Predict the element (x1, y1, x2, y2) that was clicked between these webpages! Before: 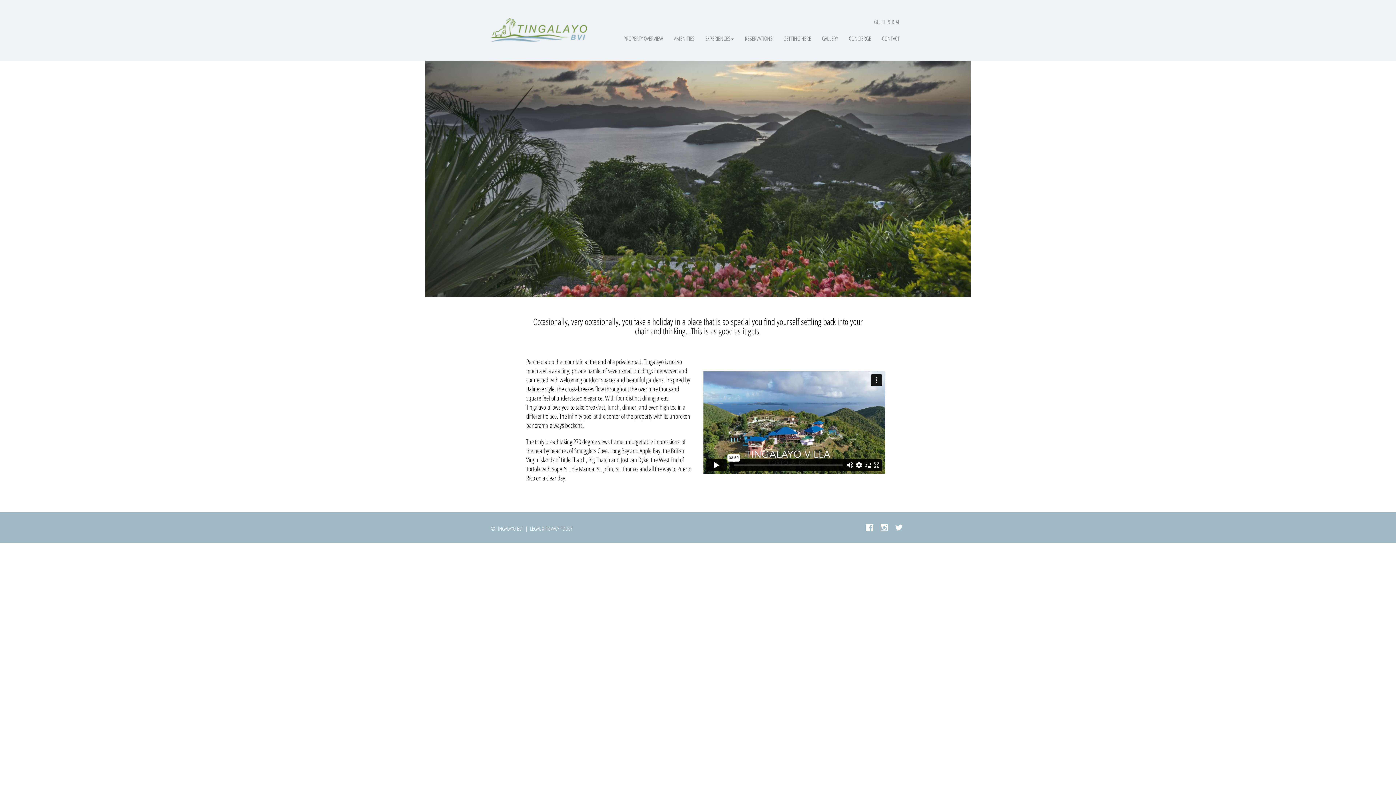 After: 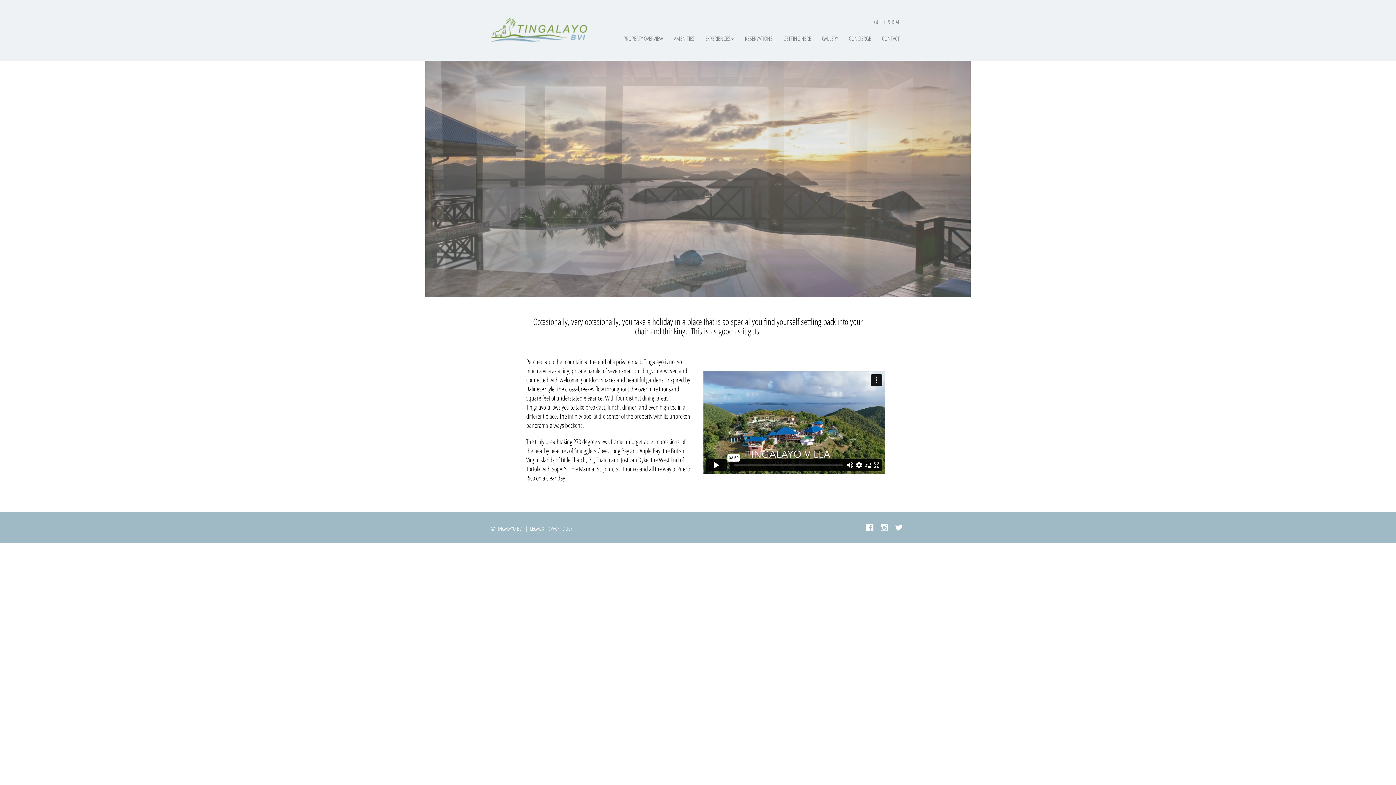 Action: bbox: (893, 523, 903, 530)